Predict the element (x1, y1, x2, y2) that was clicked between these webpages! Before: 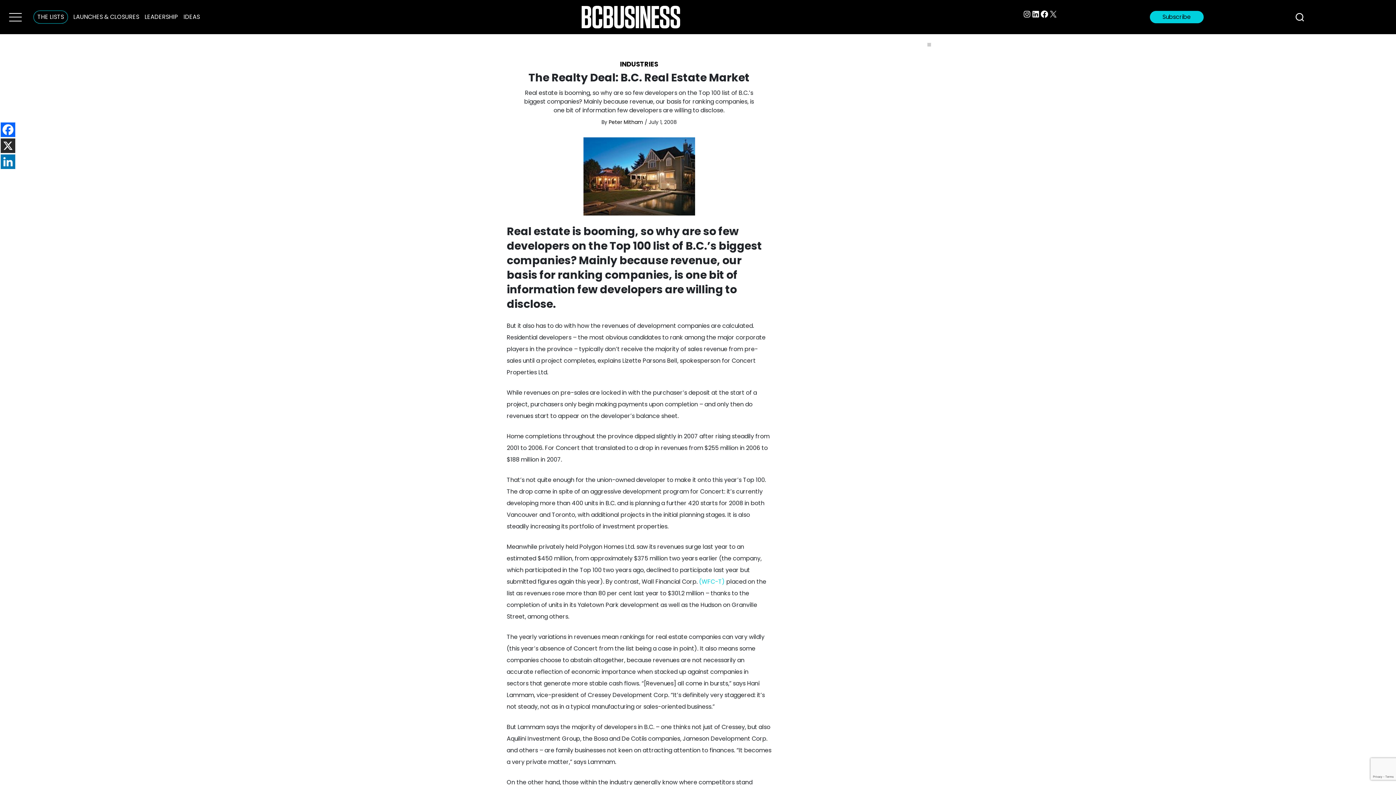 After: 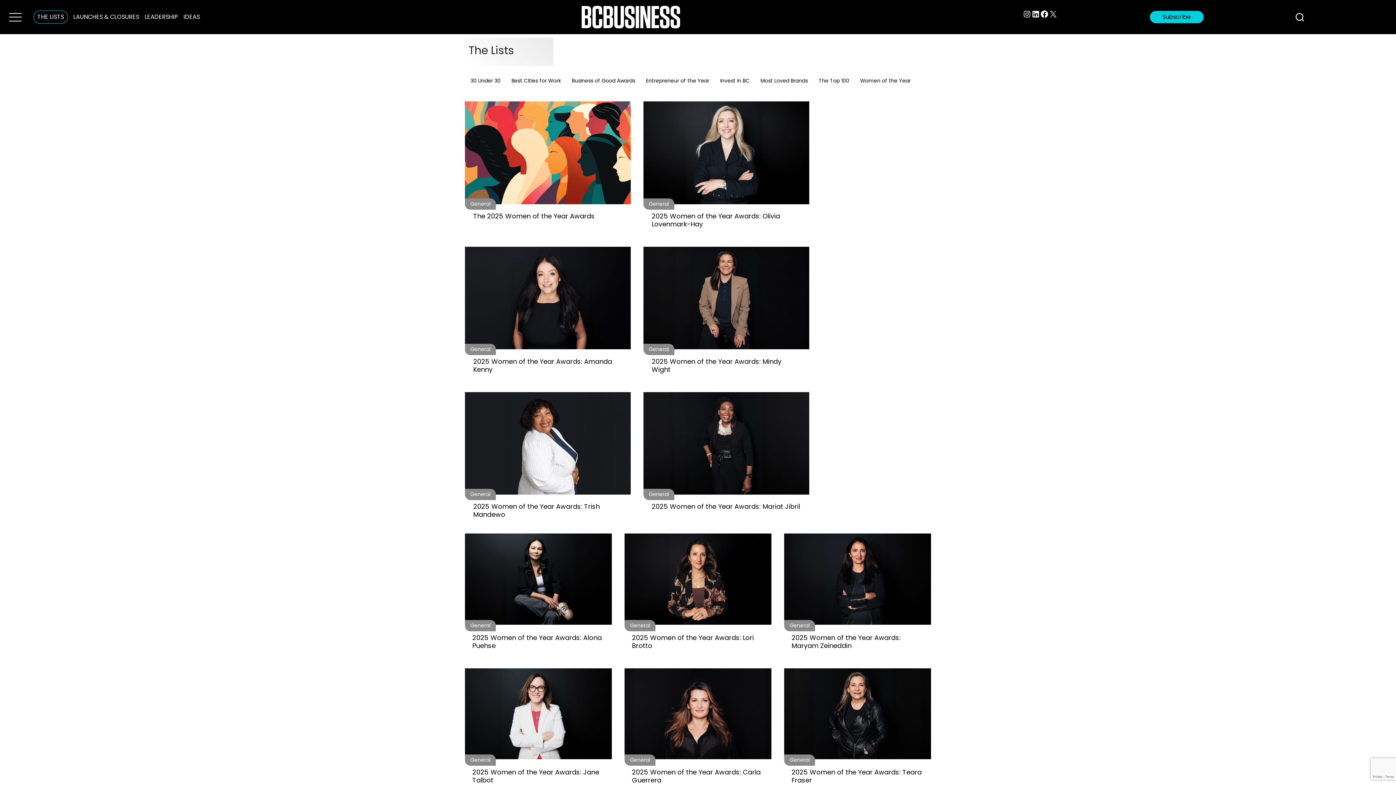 Action: bbox: (37, 12, 64, 21) label: THE LISTS